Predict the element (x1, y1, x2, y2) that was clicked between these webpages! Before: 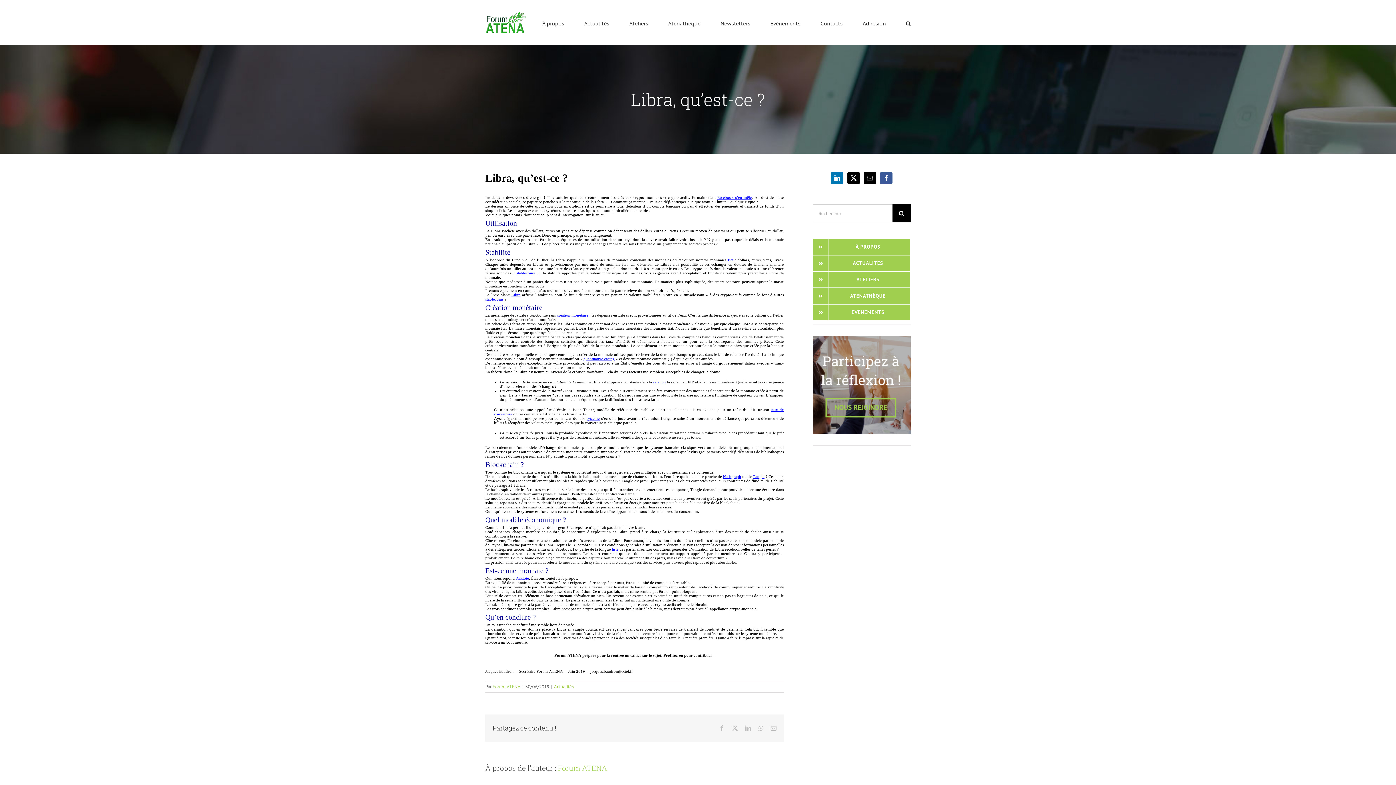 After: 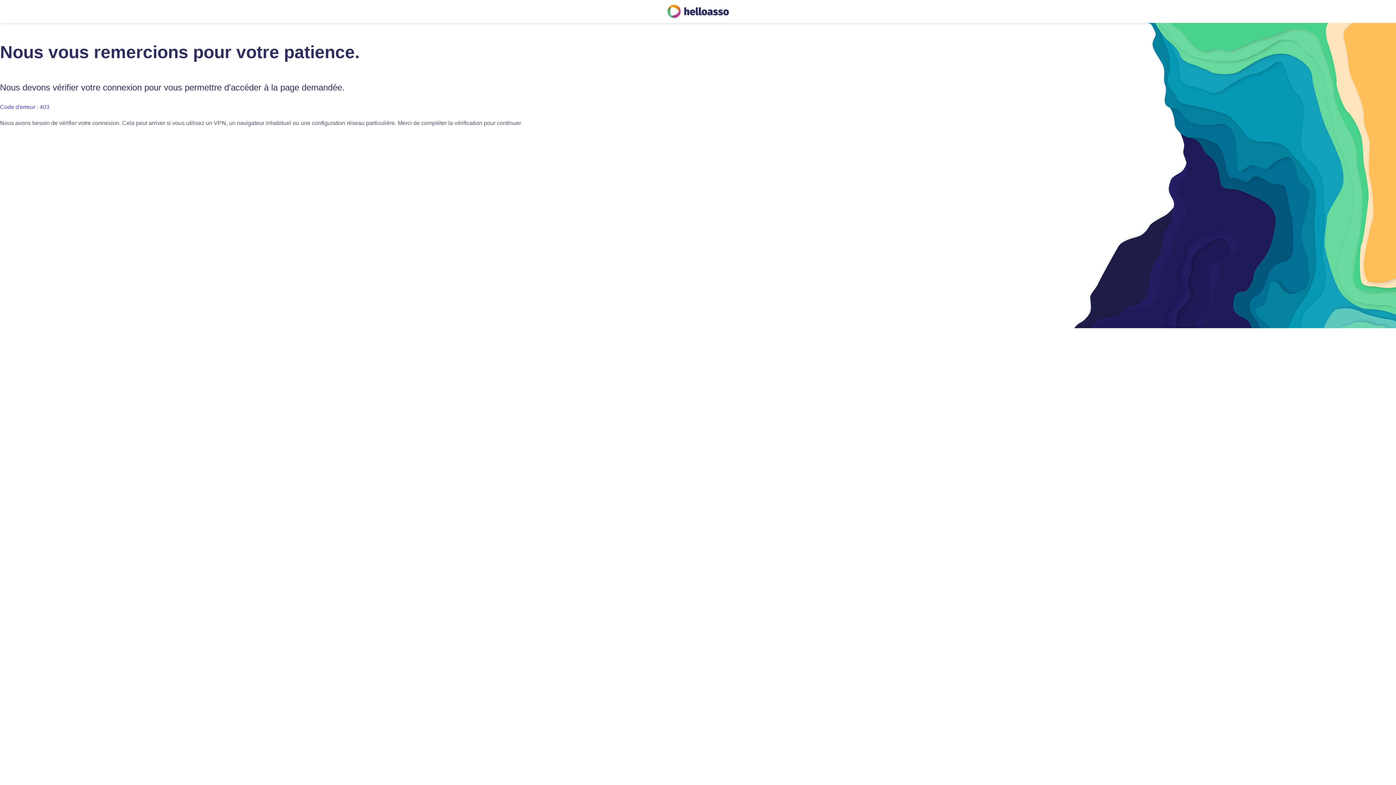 Action: label: Adhésion bbox: (862, 0, 886, 44)